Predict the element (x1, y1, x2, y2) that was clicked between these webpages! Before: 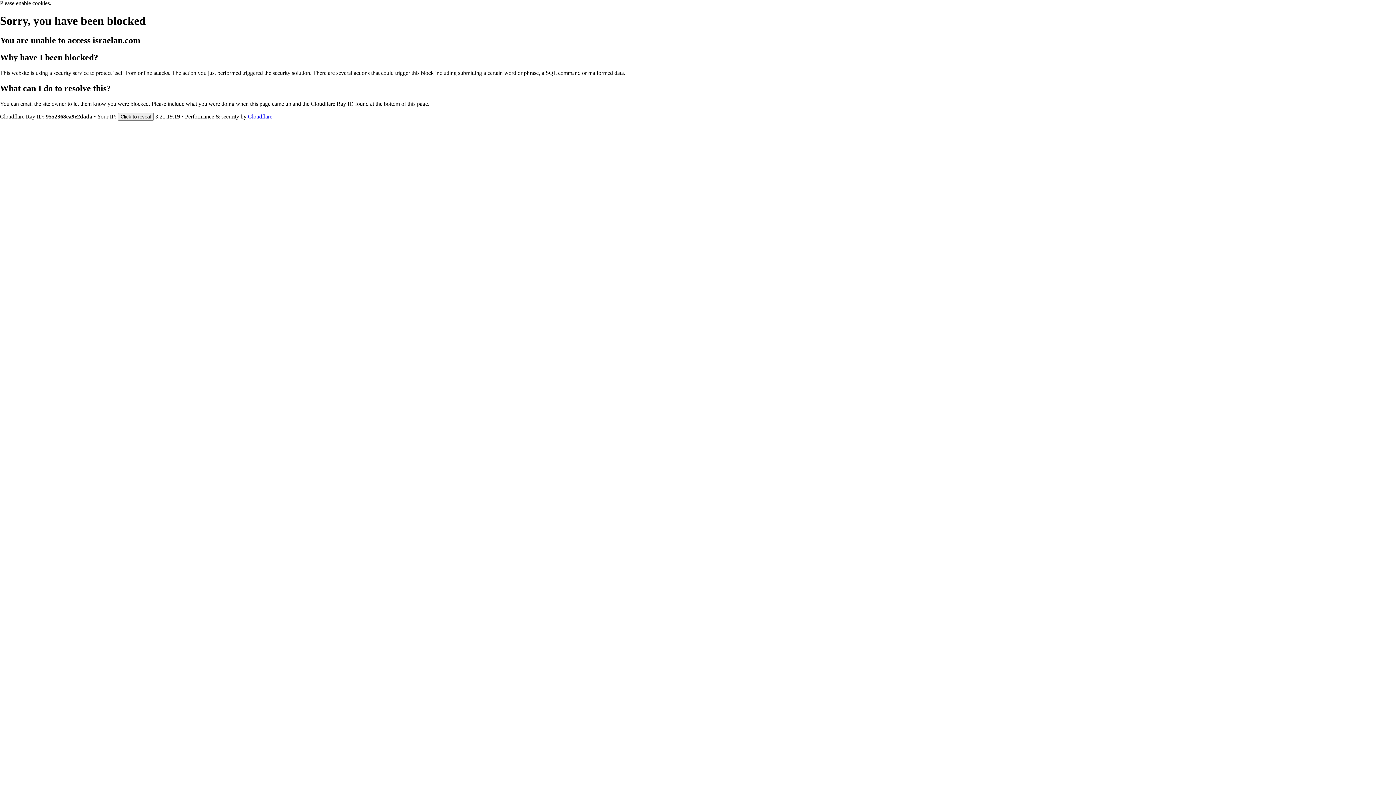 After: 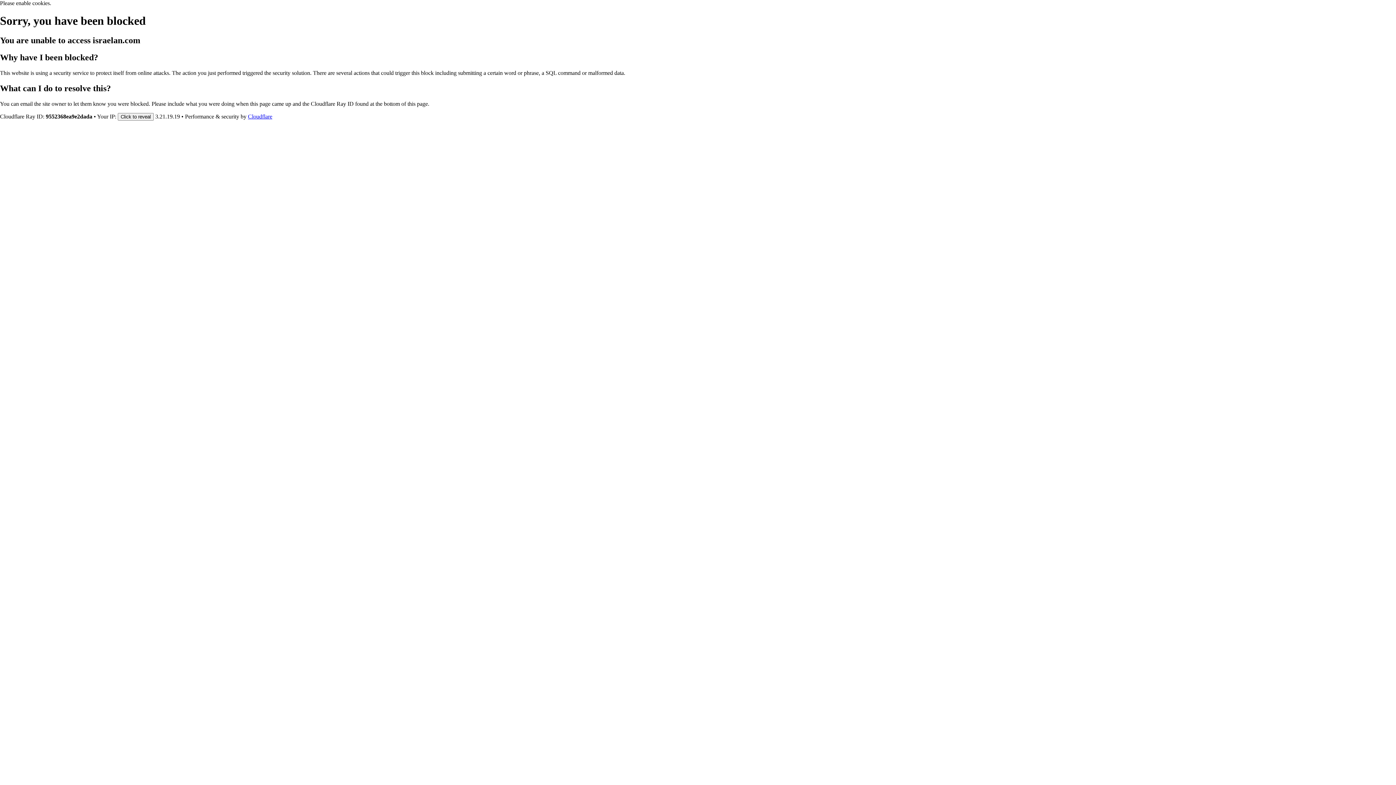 Action: bbox: (248, 113, 272, 119) label: Cloudflare